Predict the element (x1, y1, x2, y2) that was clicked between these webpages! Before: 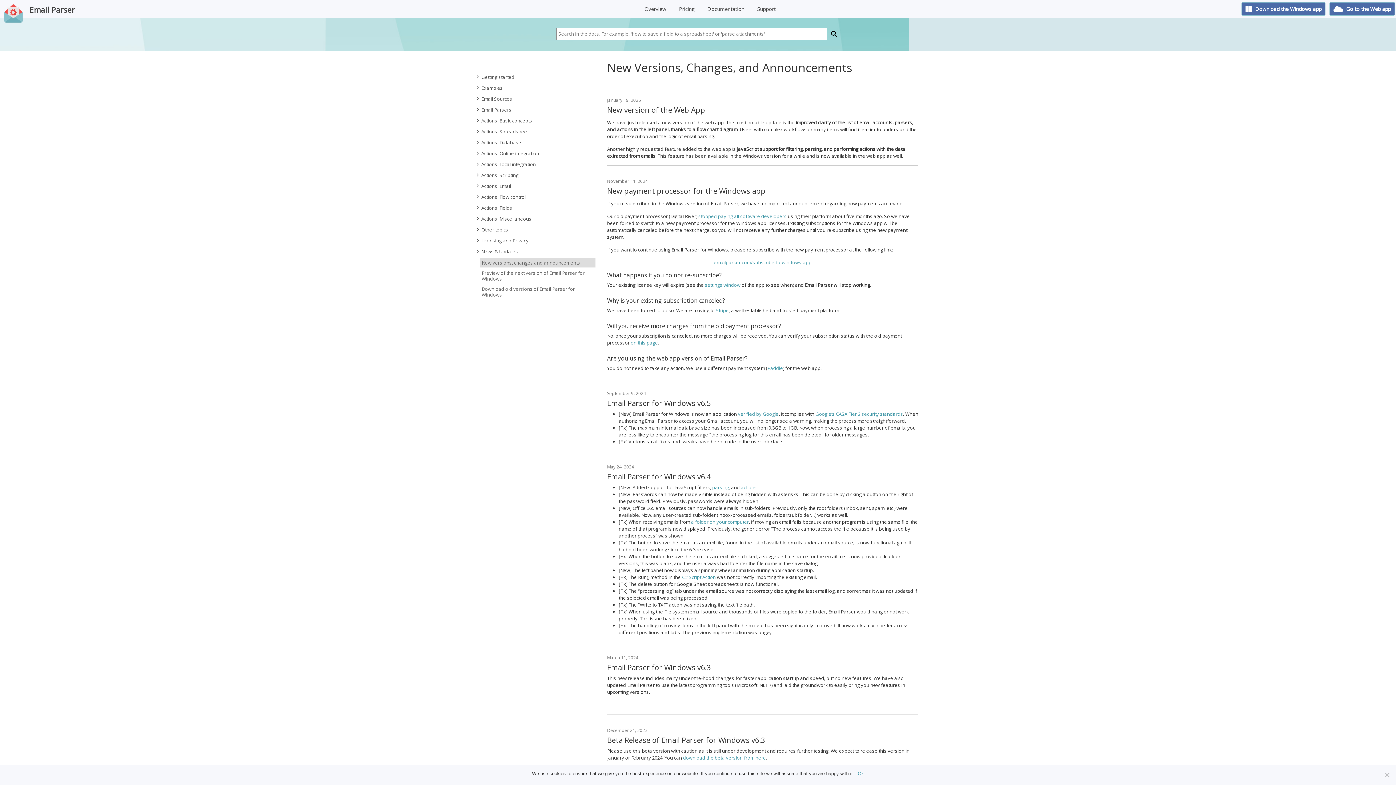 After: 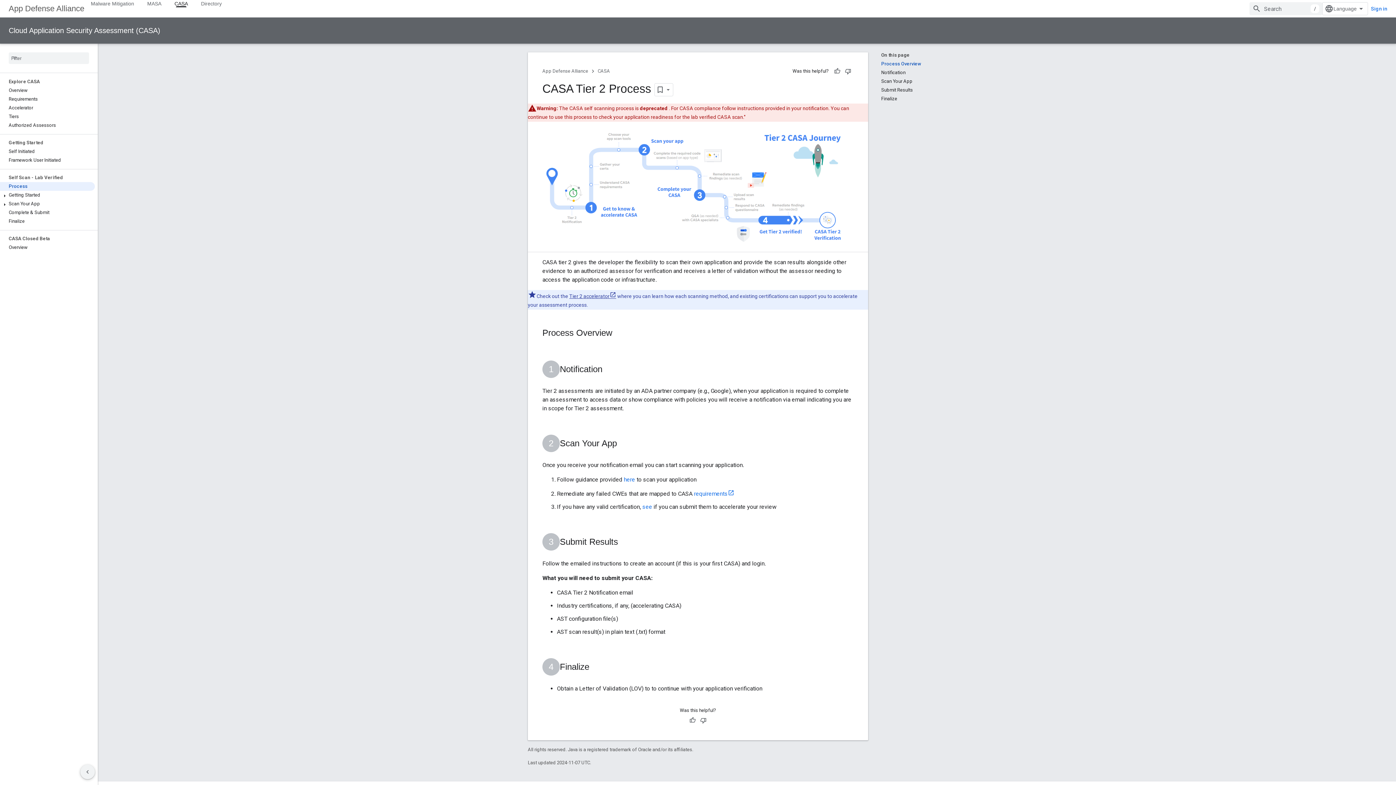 Action: bbox: (815, 410, 903, 417) label: Google’s CASA Tier 2 security standards